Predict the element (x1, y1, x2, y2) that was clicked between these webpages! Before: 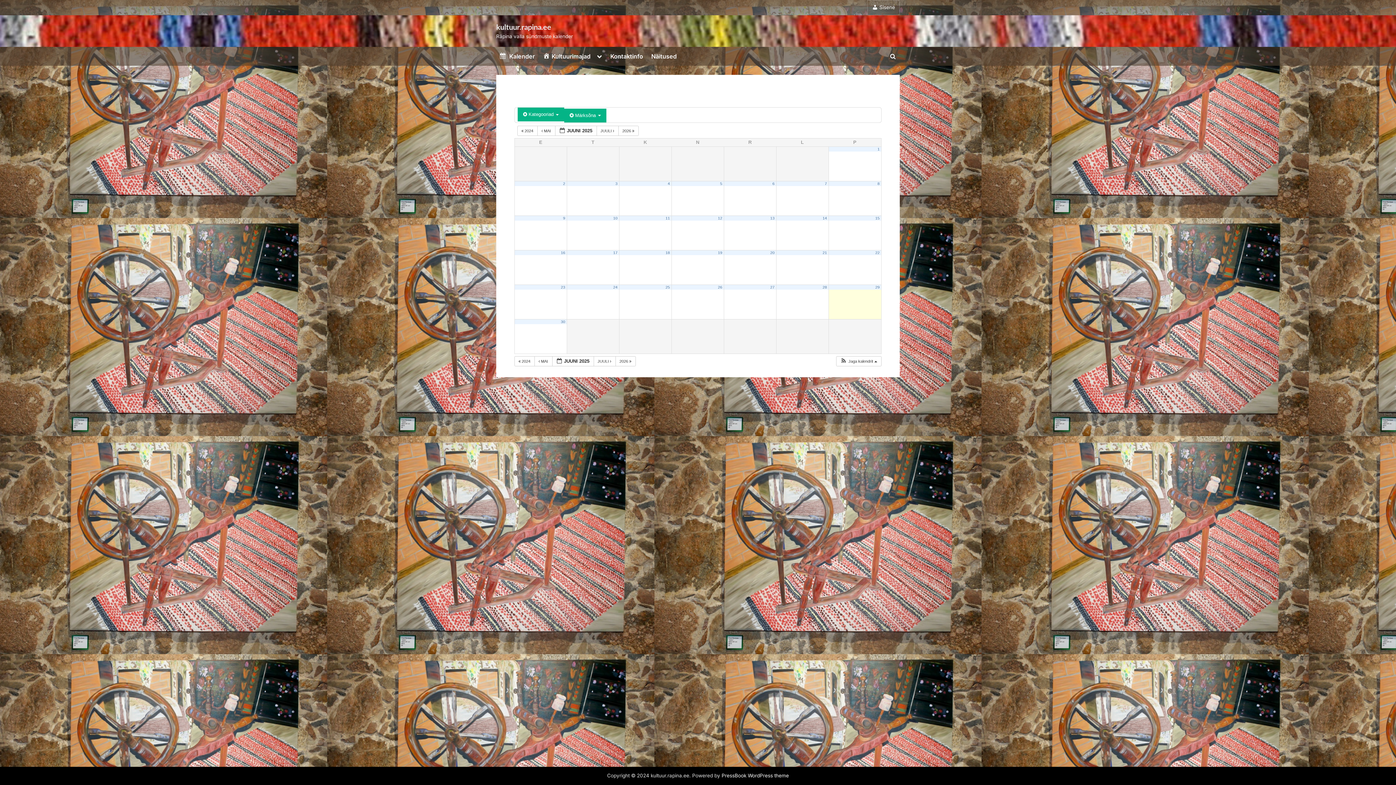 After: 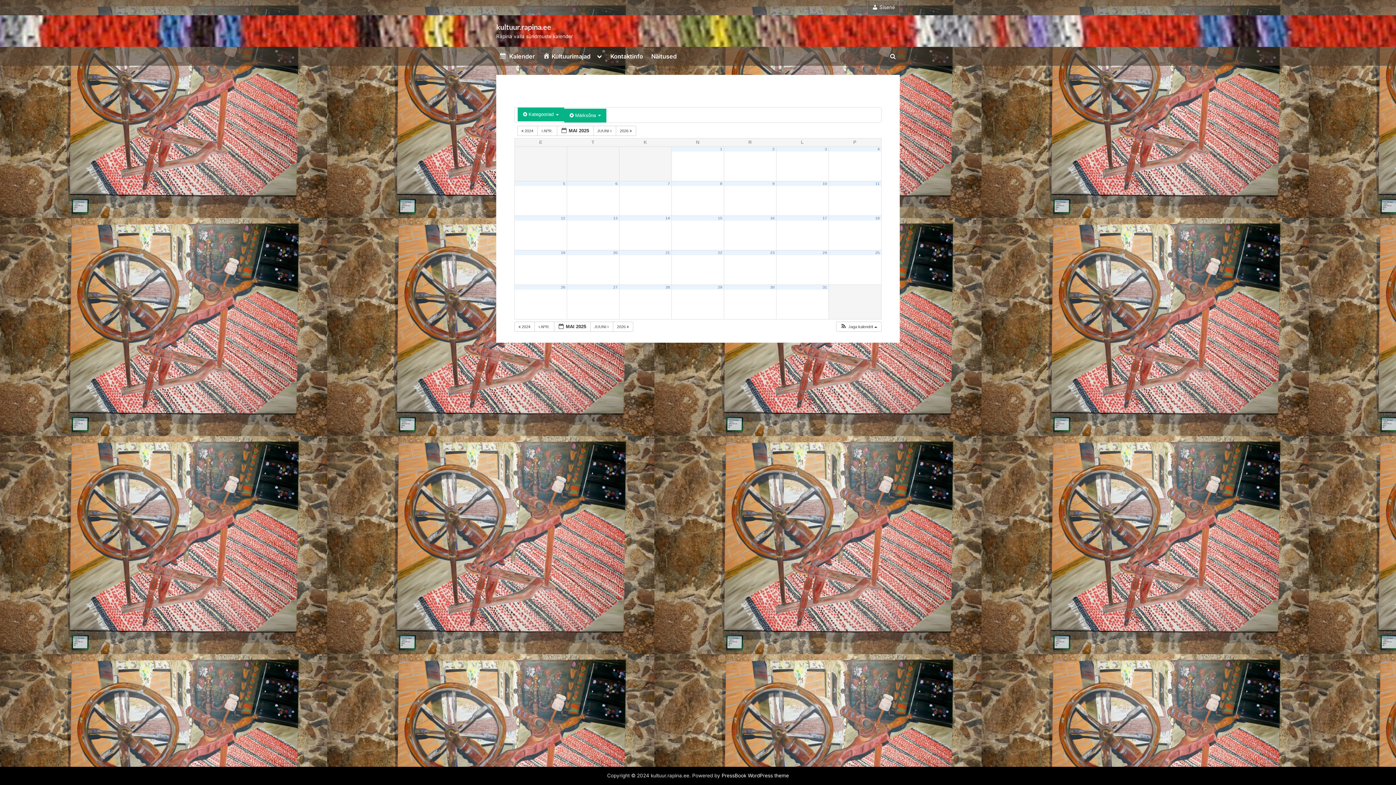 Action: bbox: (534, 356, 552, 366) label:  MAI 